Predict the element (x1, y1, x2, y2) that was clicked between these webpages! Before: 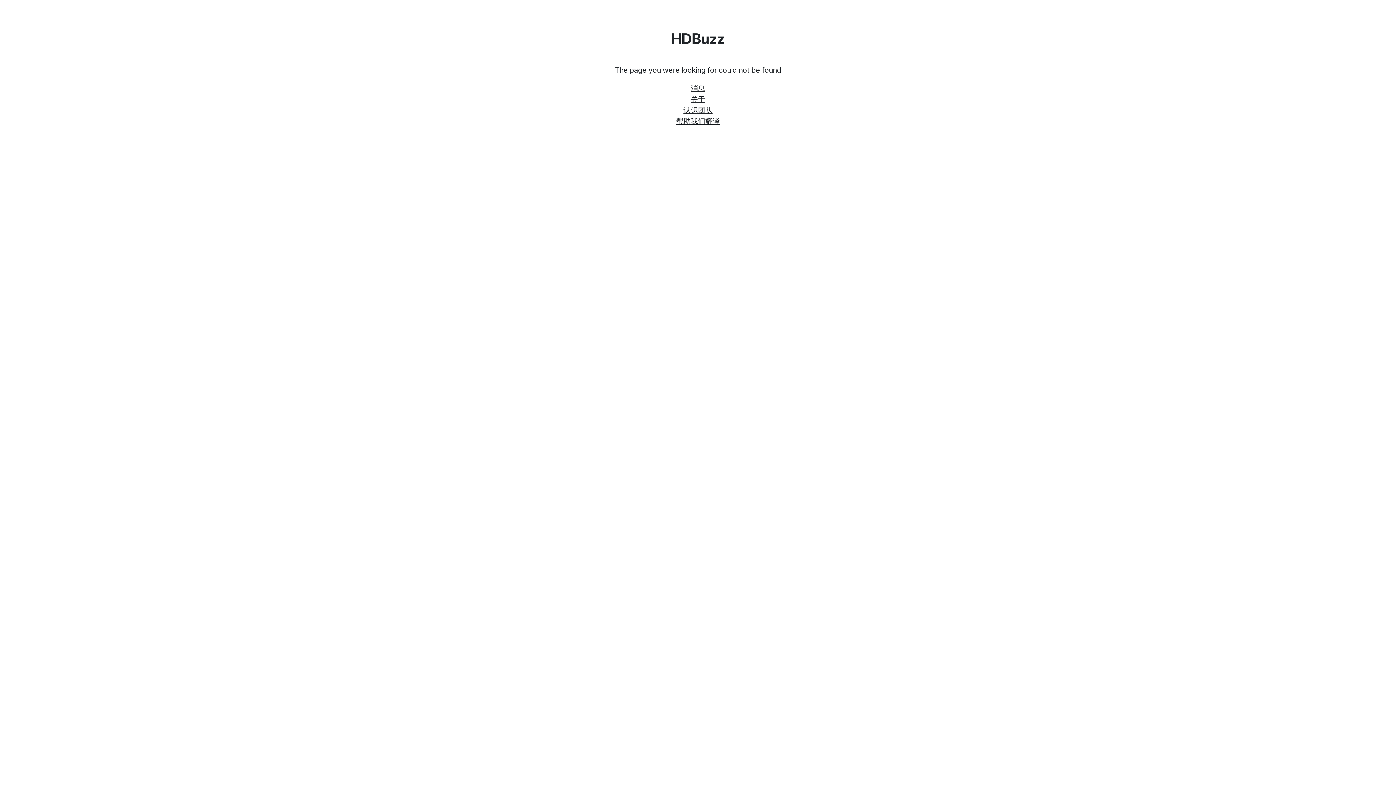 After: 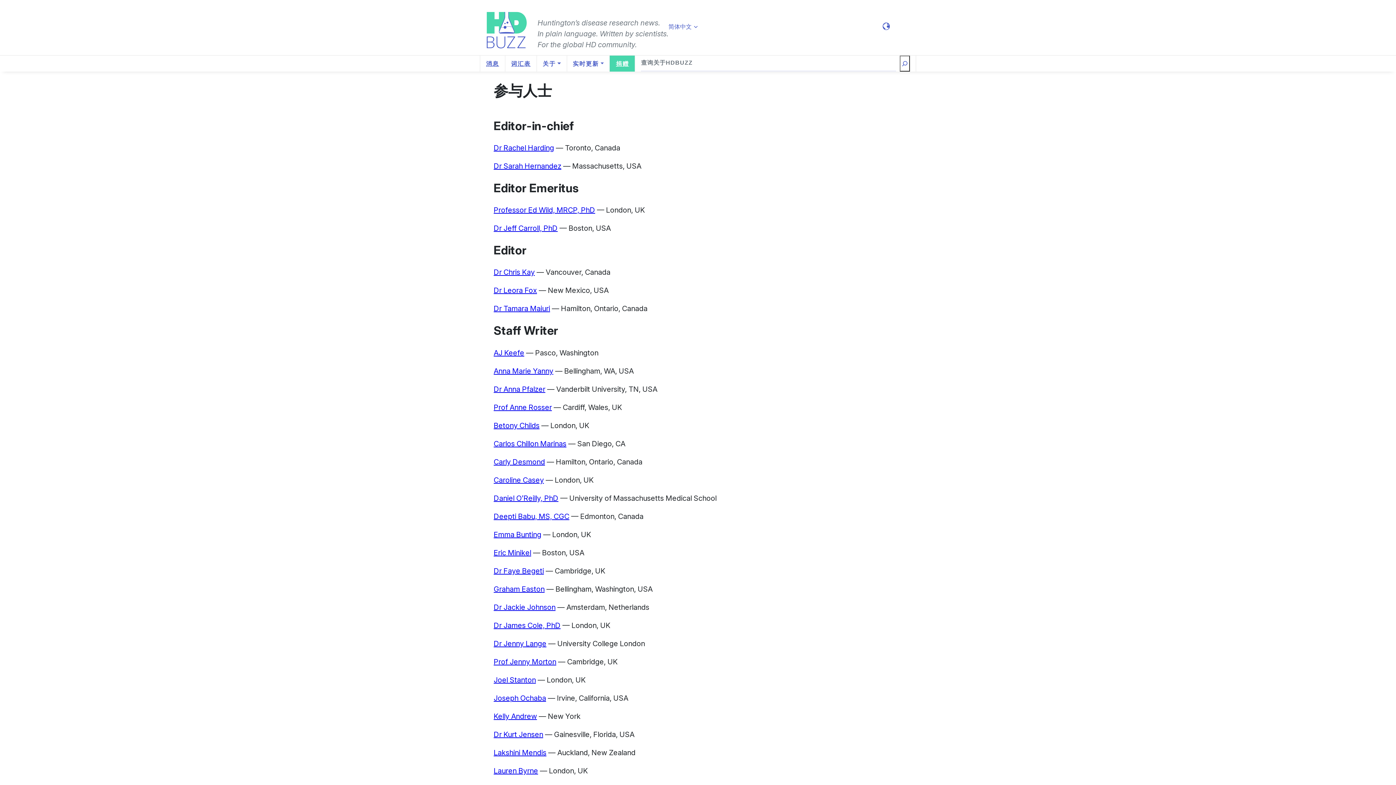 Action: bbox: (683, 104, 712, 115) label: 认识团队